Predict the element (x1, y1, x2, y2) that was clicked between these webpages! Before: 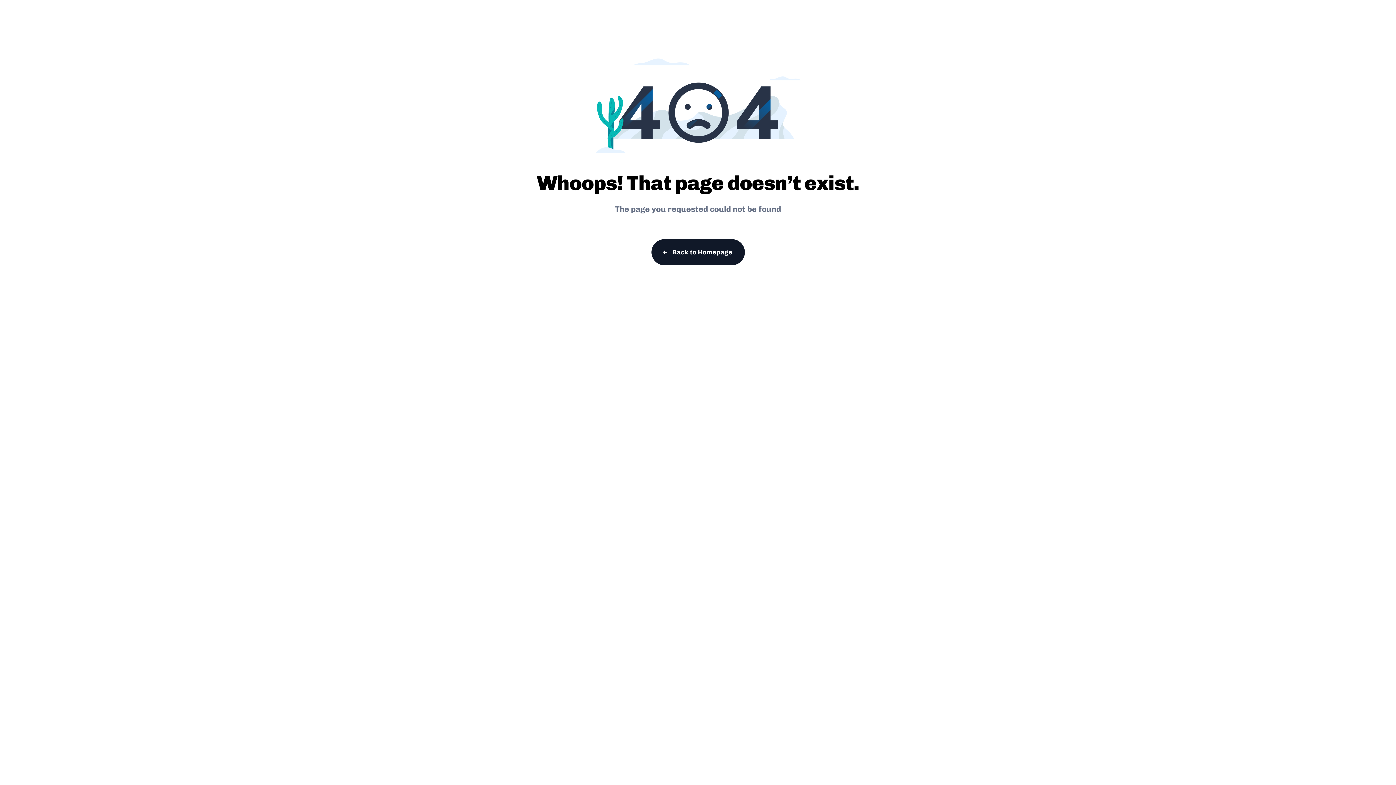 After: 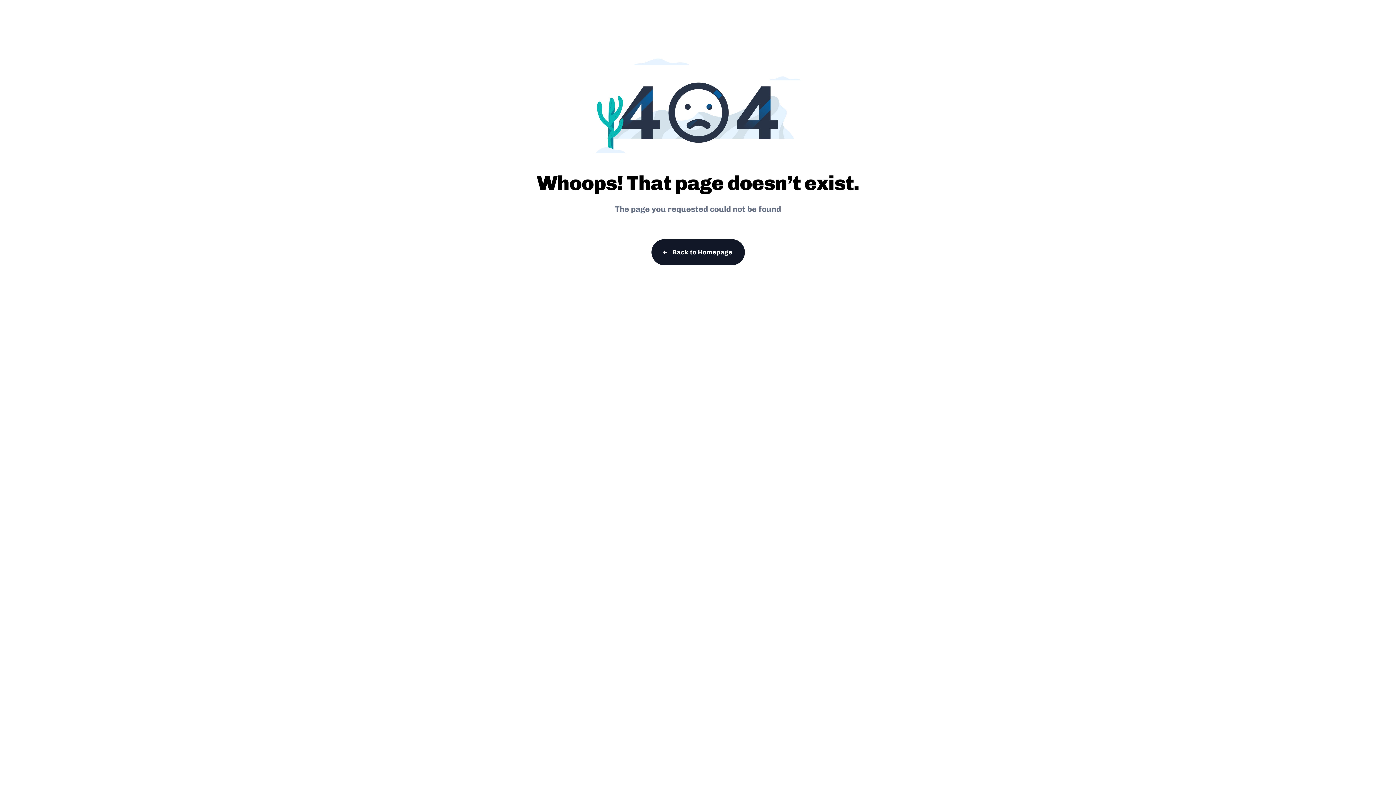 Action: bbox: (651, 239, 744, 265) label: Back to Homepage